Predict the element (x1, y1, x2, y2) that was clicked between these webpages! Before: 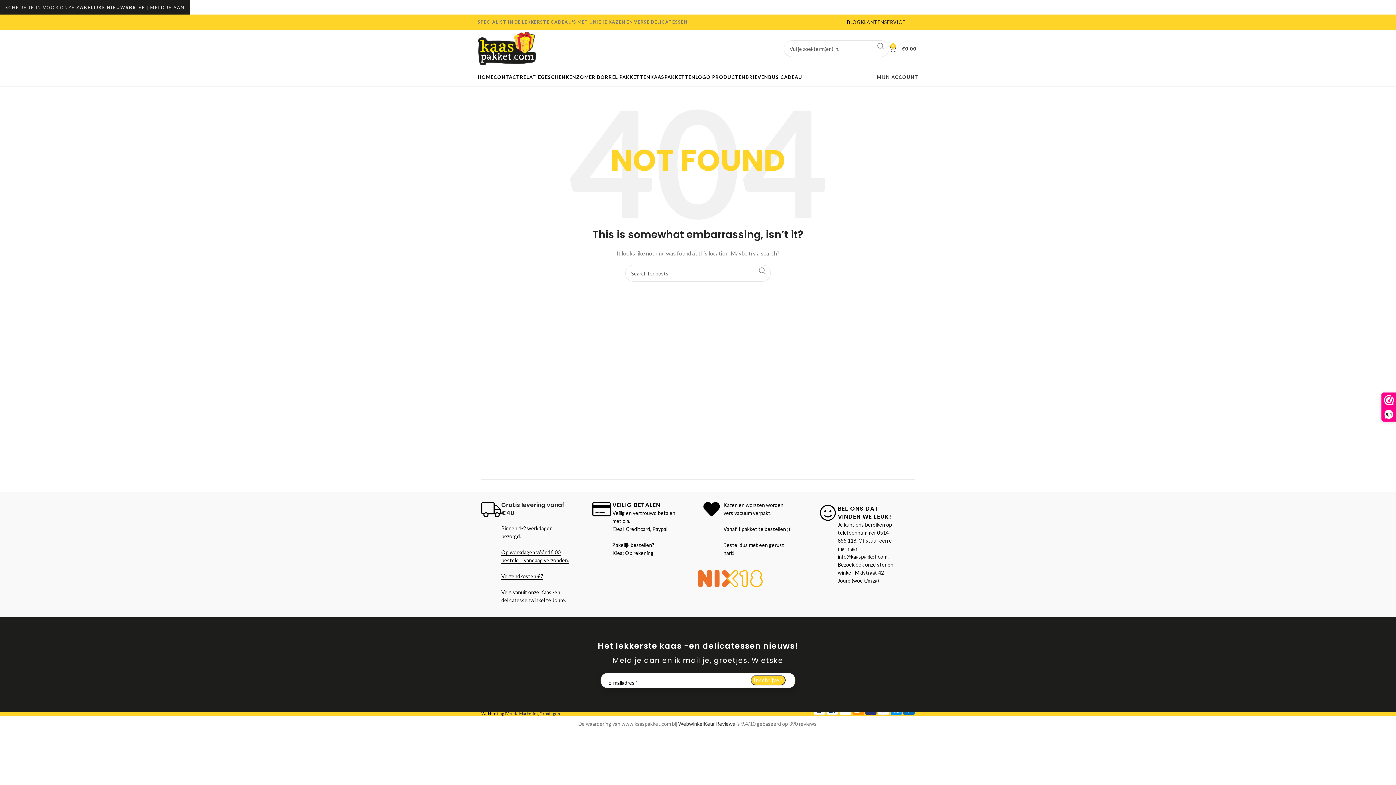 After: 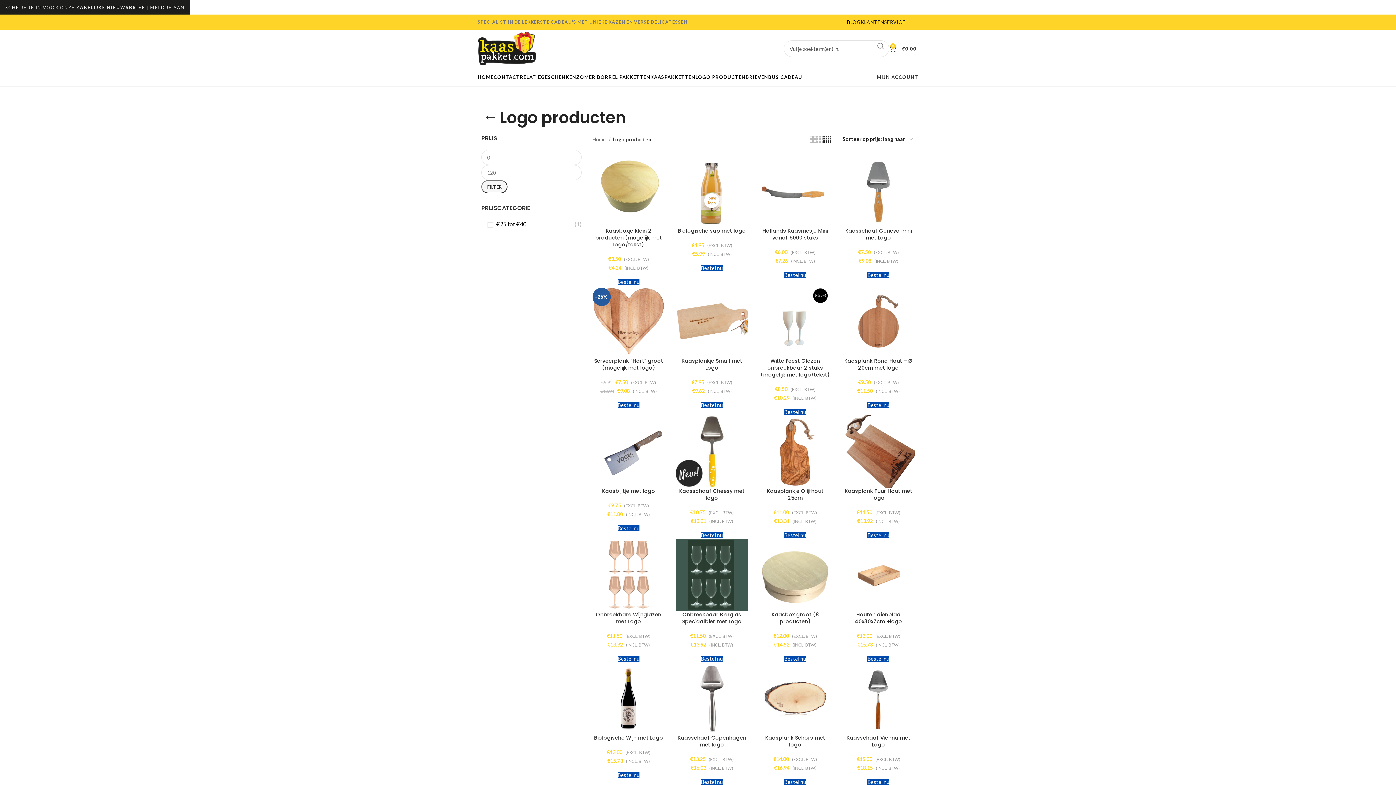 Action: bbox: (695, 69, 745, 84) label: LOGO PRODUCTEN